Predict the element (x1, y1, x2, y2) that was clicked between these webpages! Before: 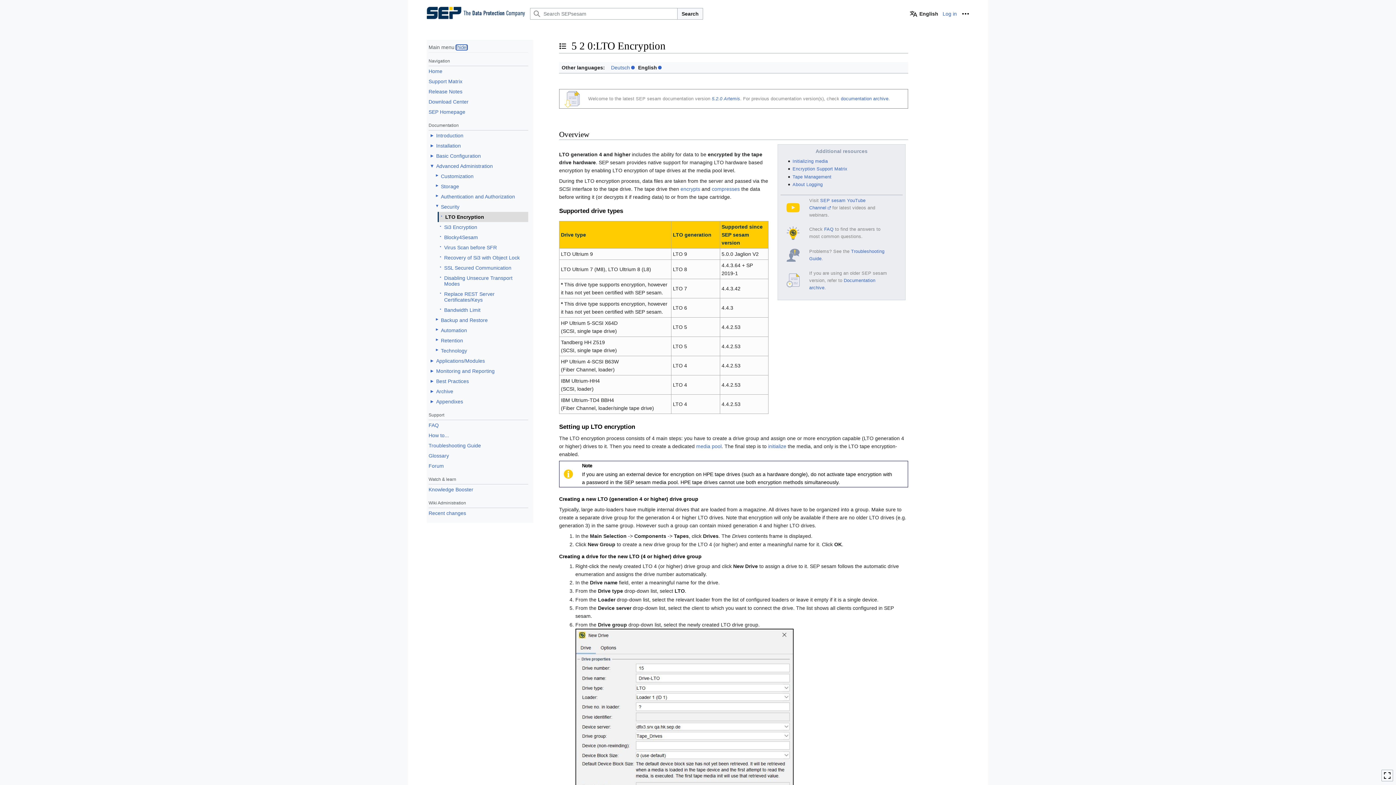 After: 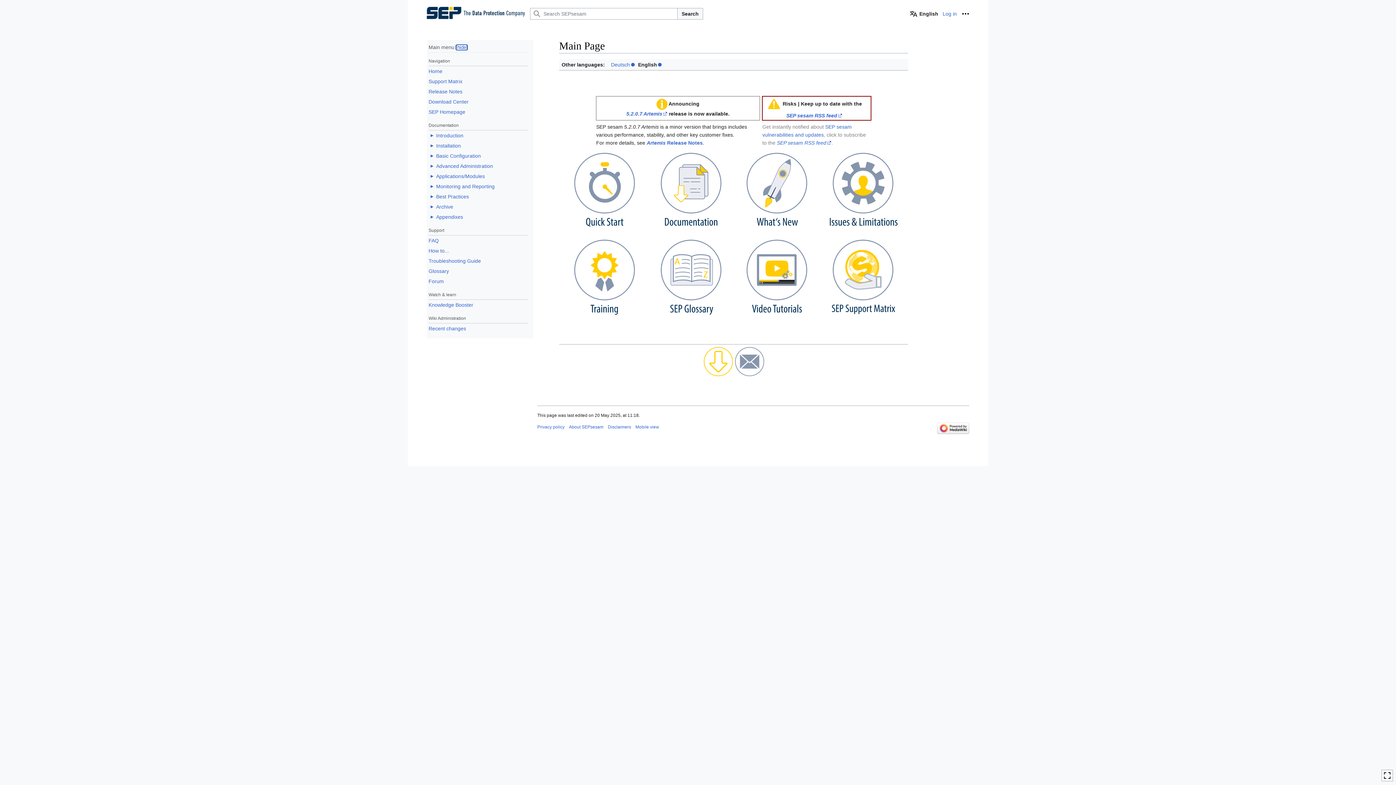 Action: bbox: (426, 2, 517, 24)